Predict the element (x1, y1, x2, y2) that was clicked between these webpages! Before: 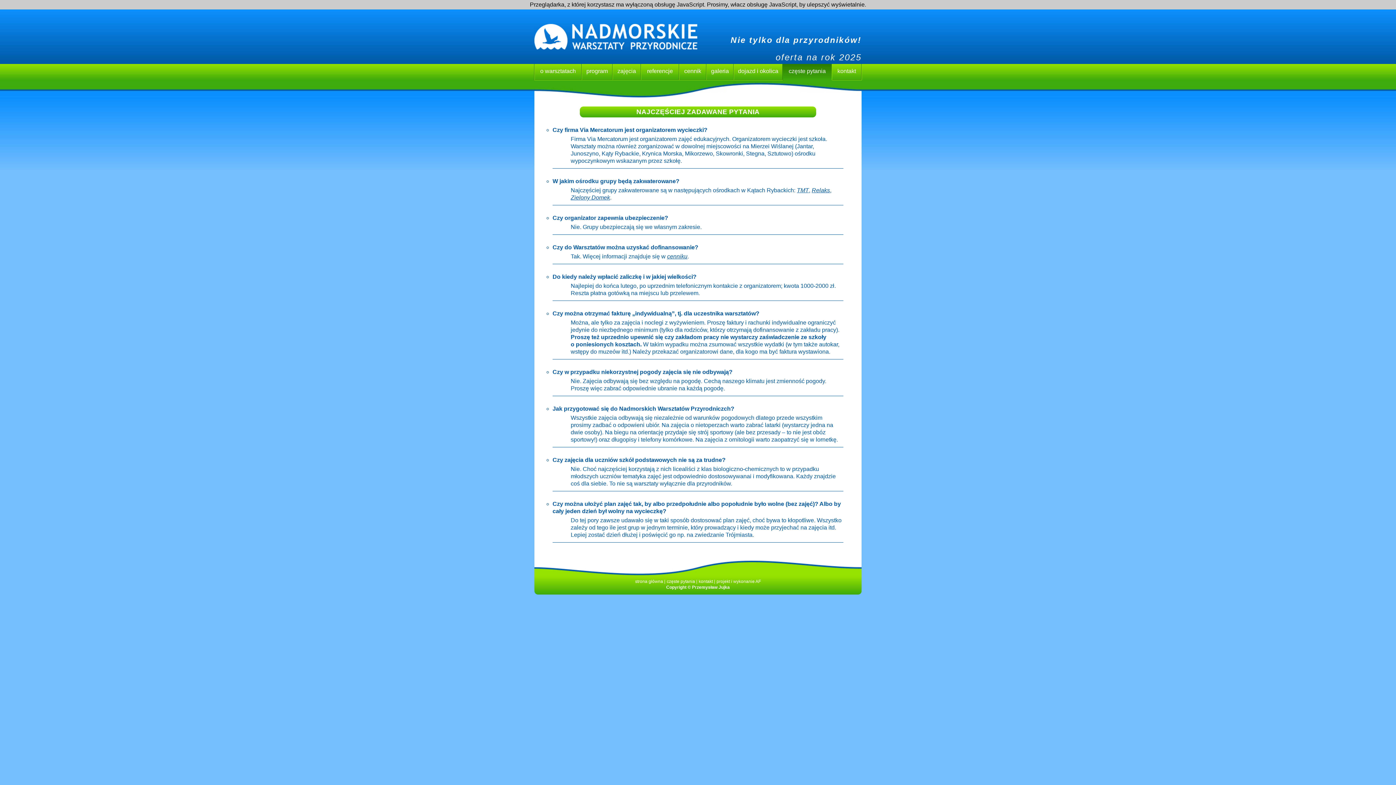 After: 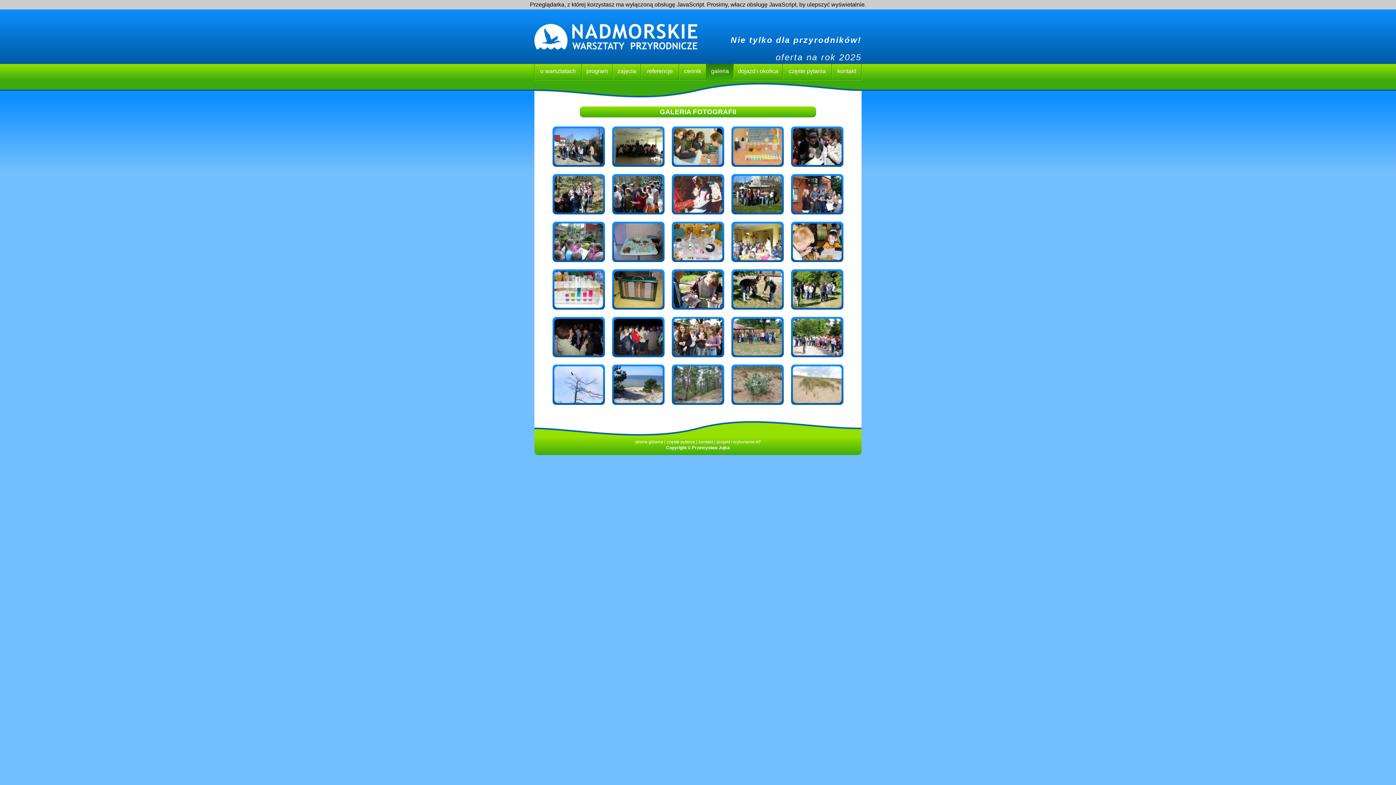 Action: bbox: (706, 64, 733, 80) label: galeria